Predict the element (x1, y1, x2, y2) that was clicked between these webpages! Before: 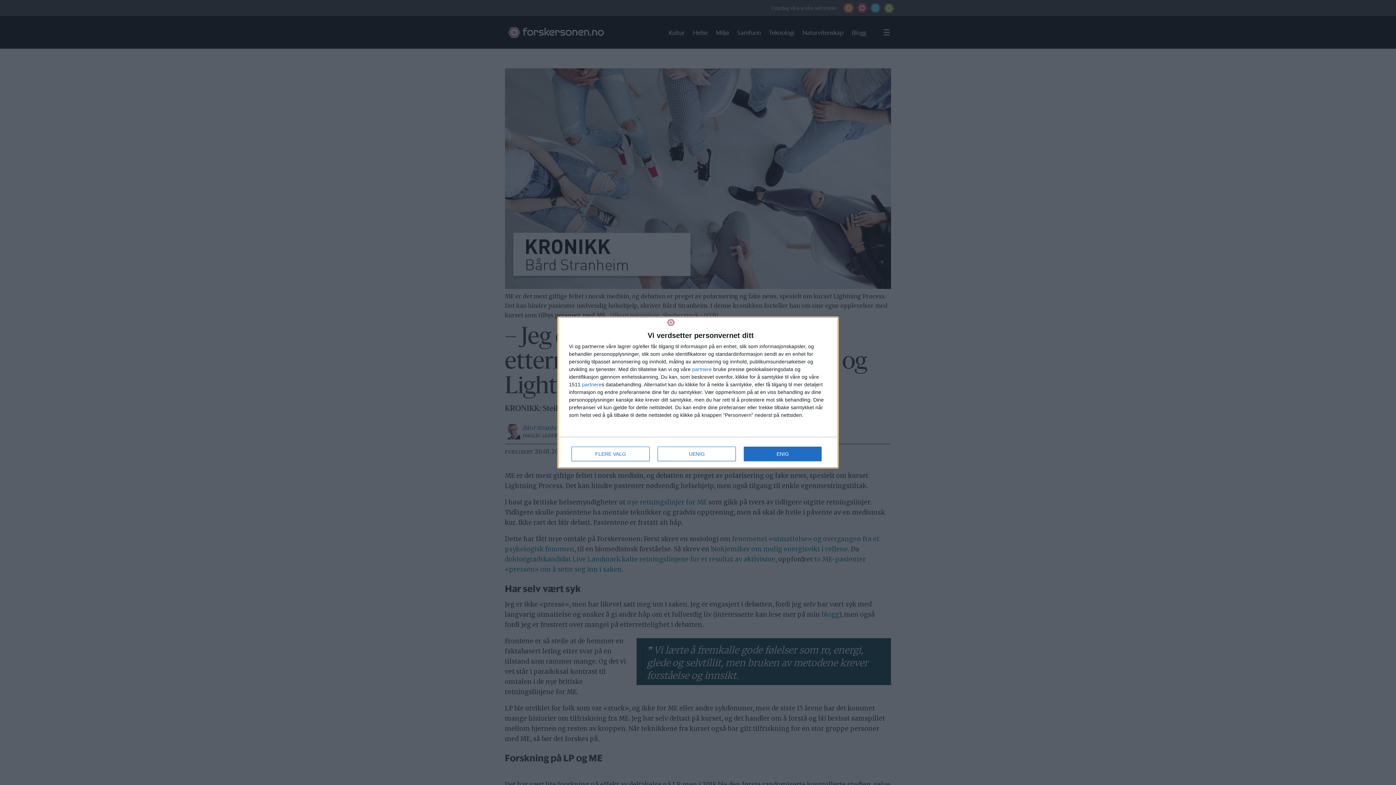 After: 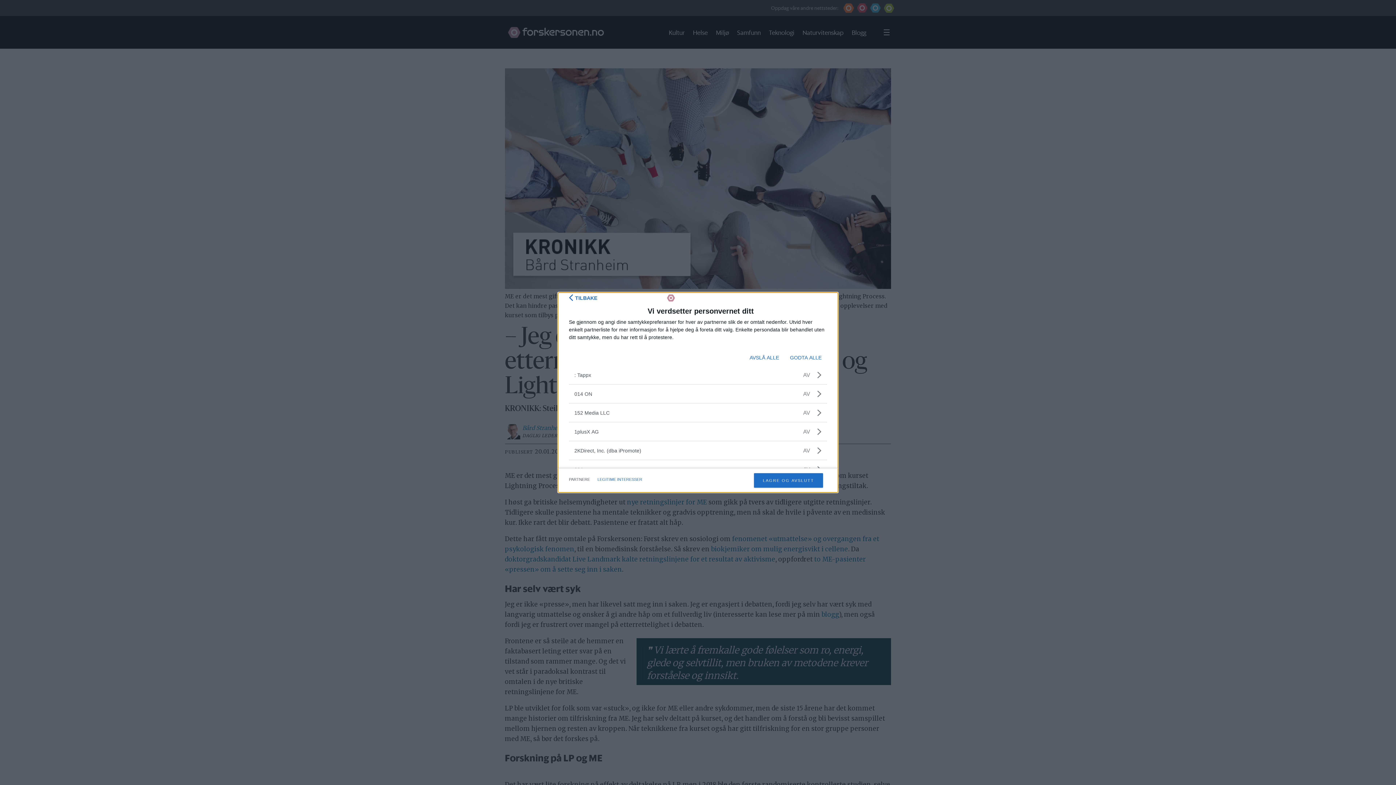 Action: bbox: (692, 367, 712, 372) label: partnere